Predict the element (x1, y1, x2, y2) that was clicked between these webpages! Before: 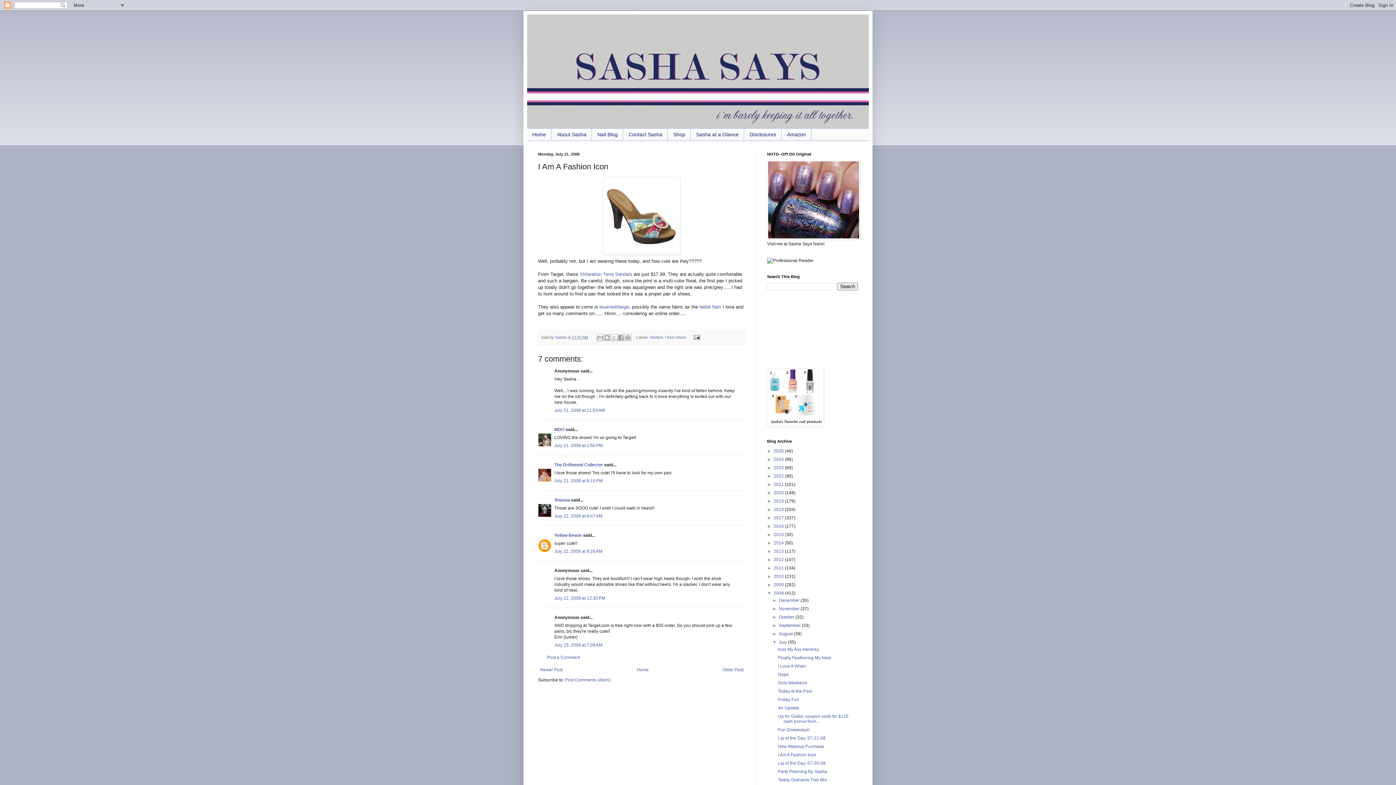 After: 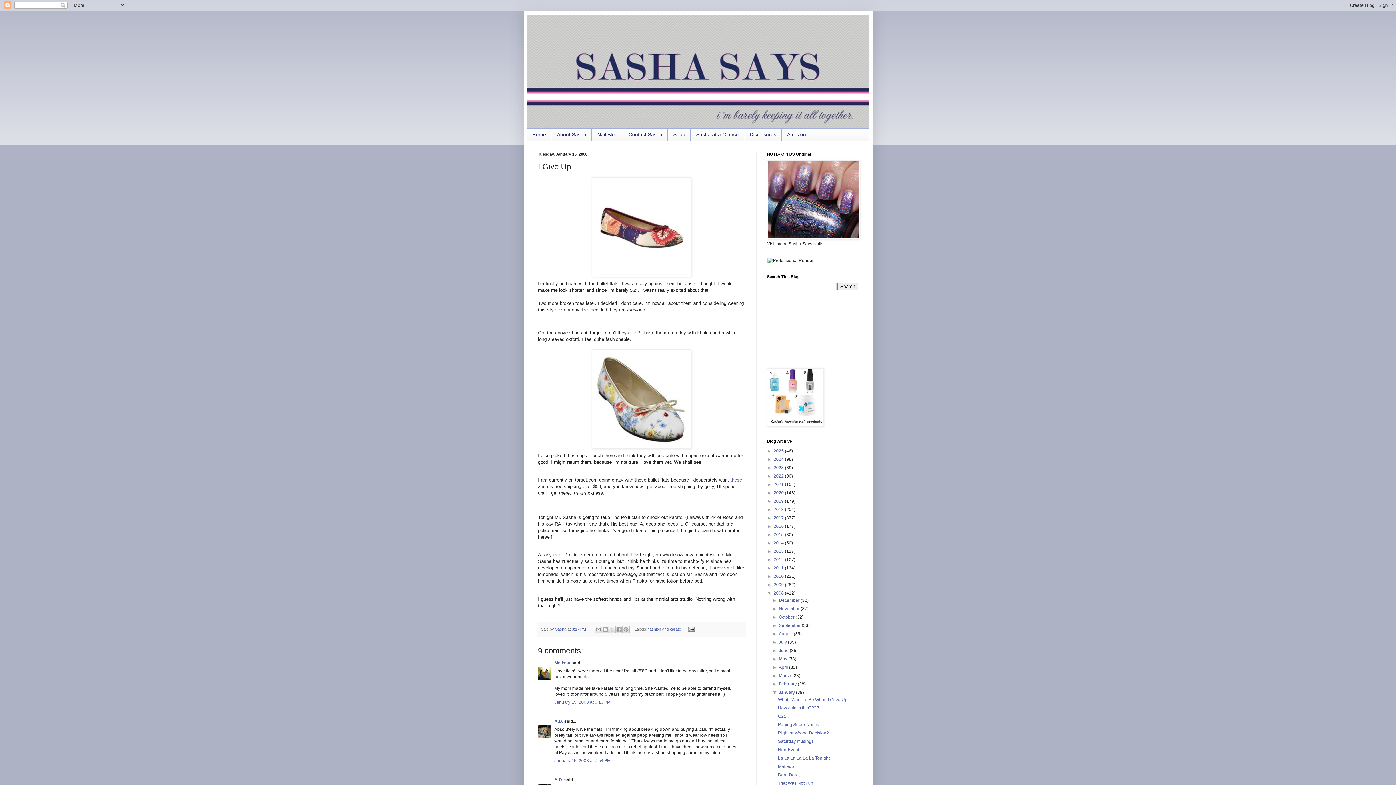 Action: label: ballet flats bbox: (699, 304, 721, 309)